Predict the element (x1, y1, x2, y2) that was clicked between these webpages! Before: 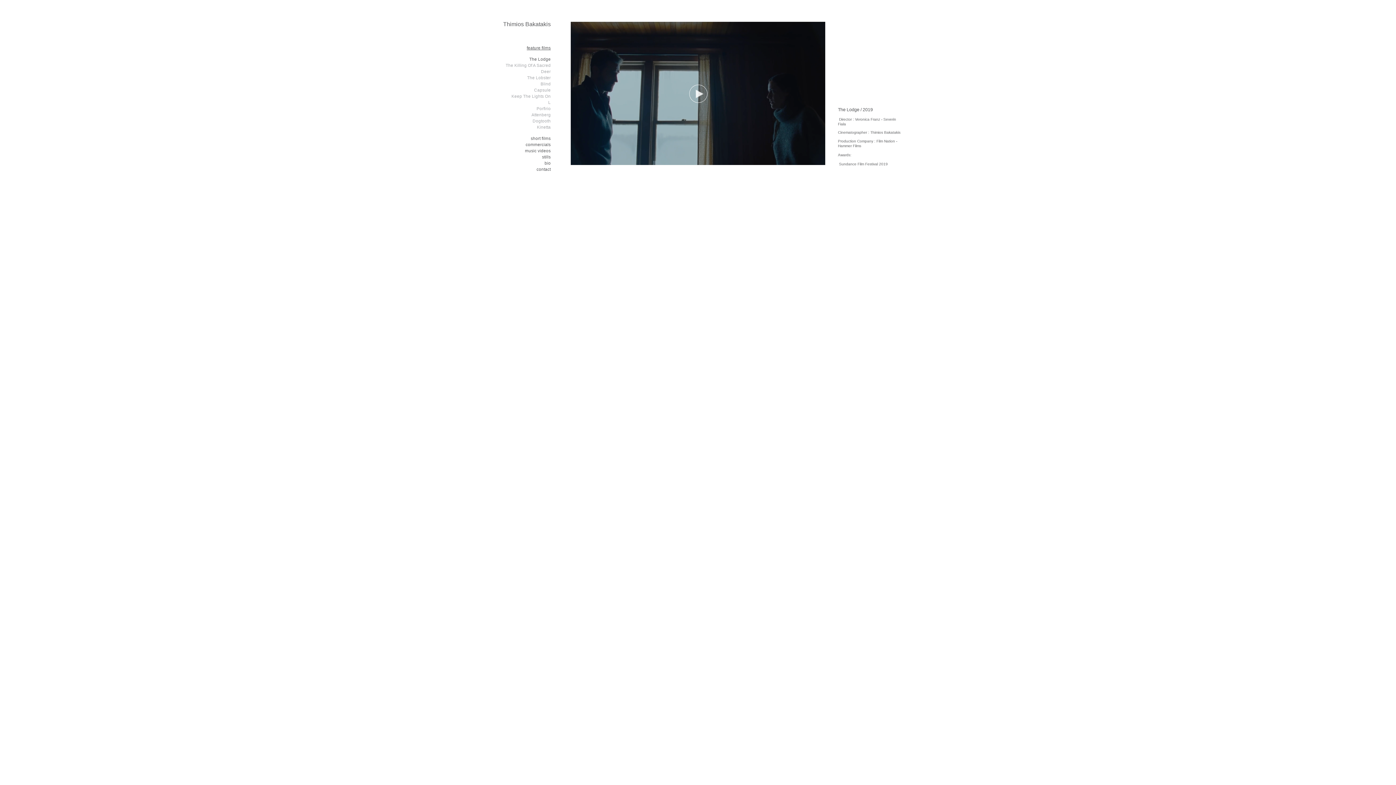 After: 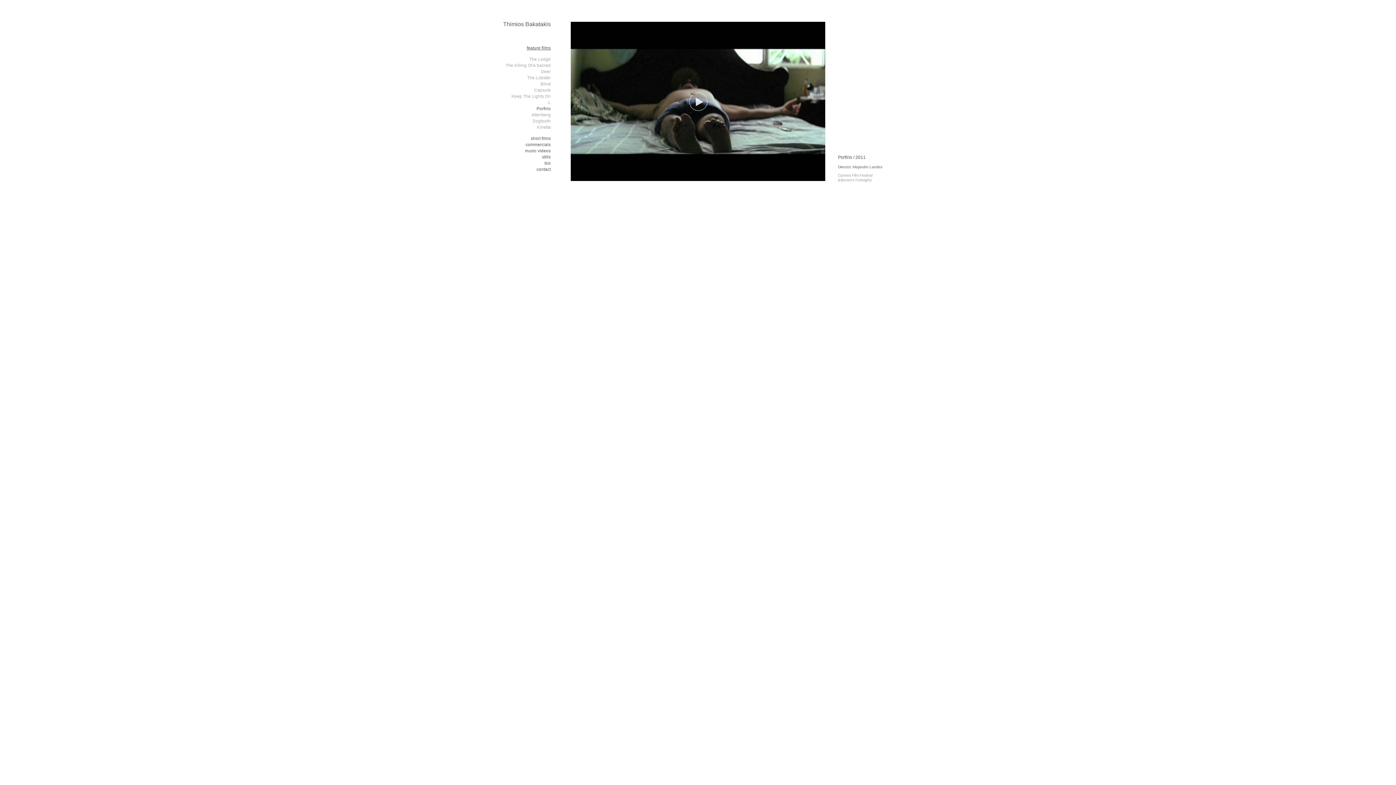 Action: bbox: (498, 105, 550, 111) label: Porfirio